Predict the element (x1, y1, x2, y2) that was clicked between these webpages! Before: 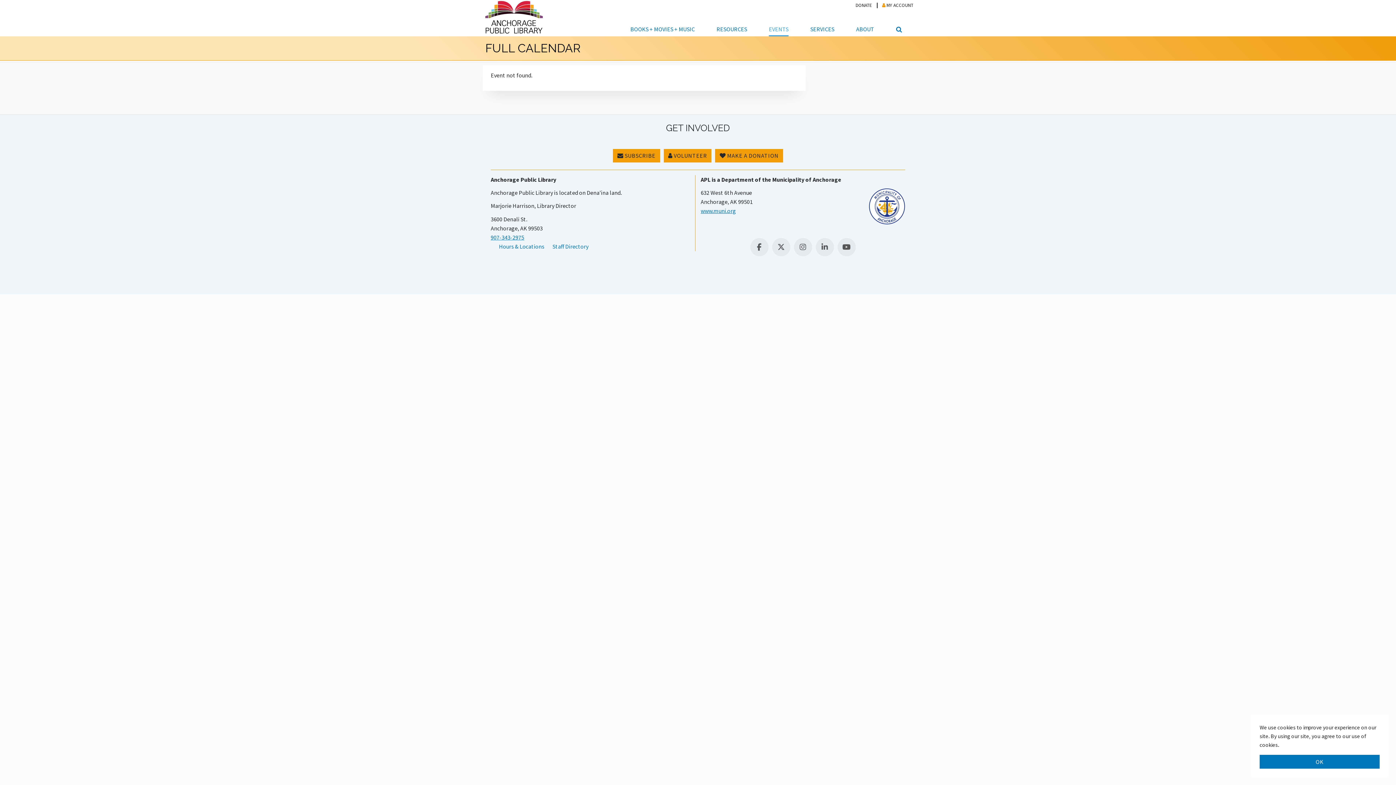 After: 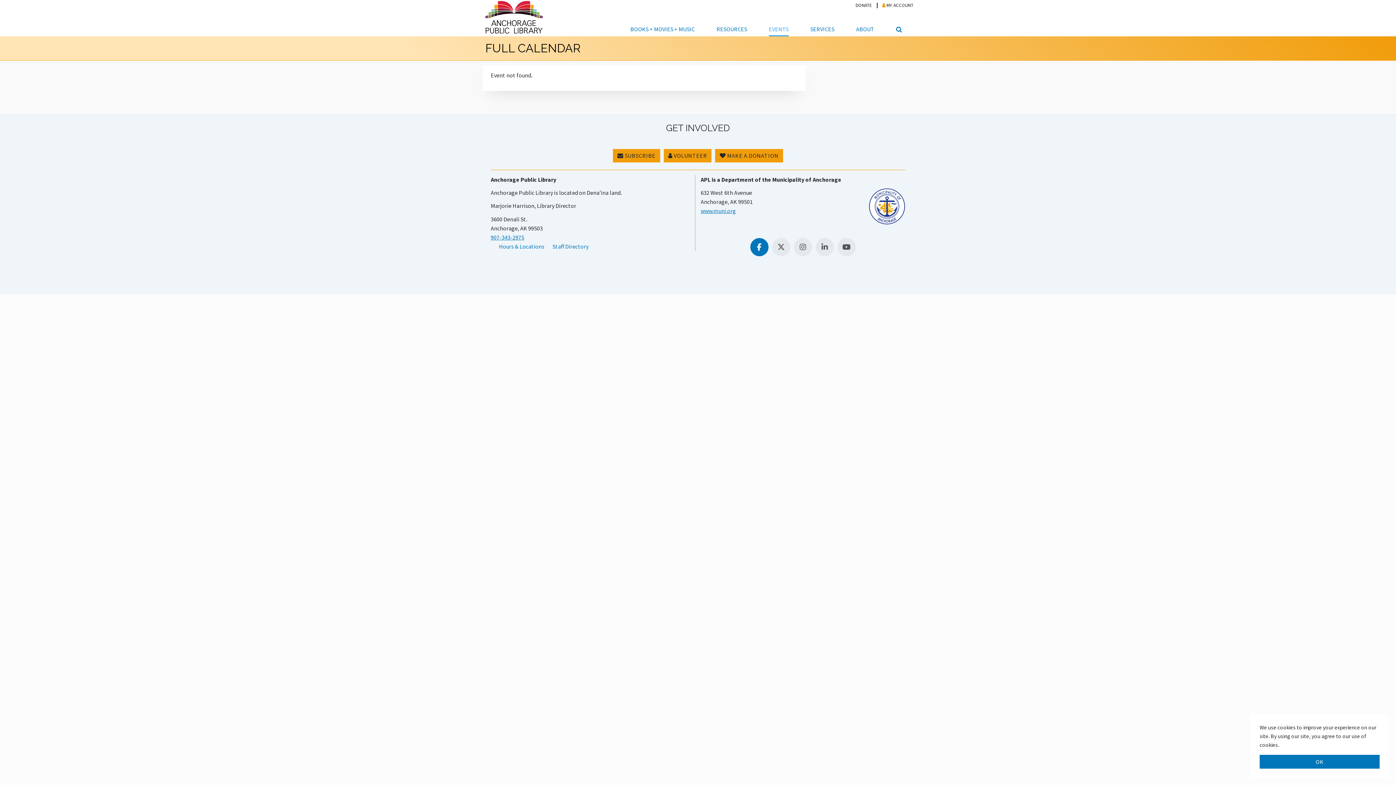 Action: bbox: (750, 238, 768, 256)